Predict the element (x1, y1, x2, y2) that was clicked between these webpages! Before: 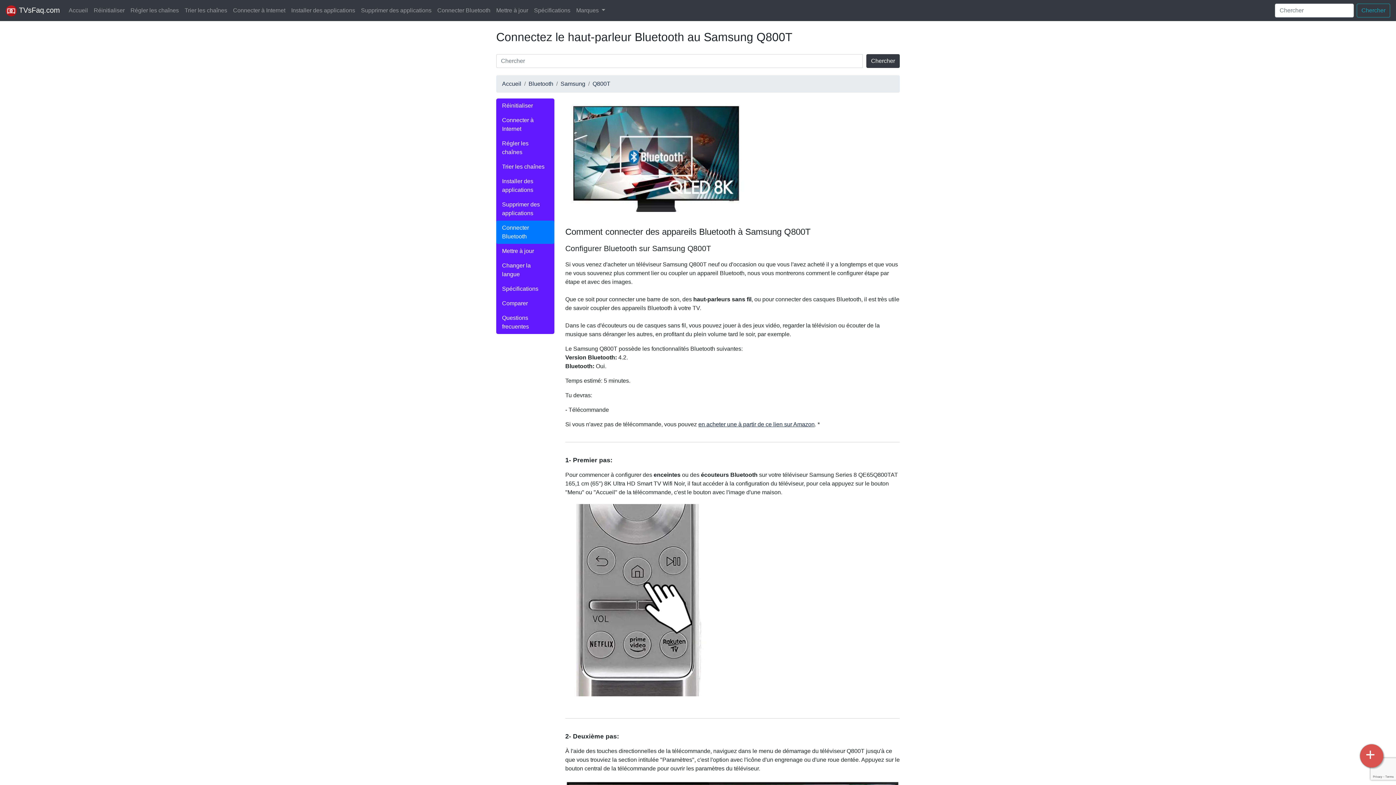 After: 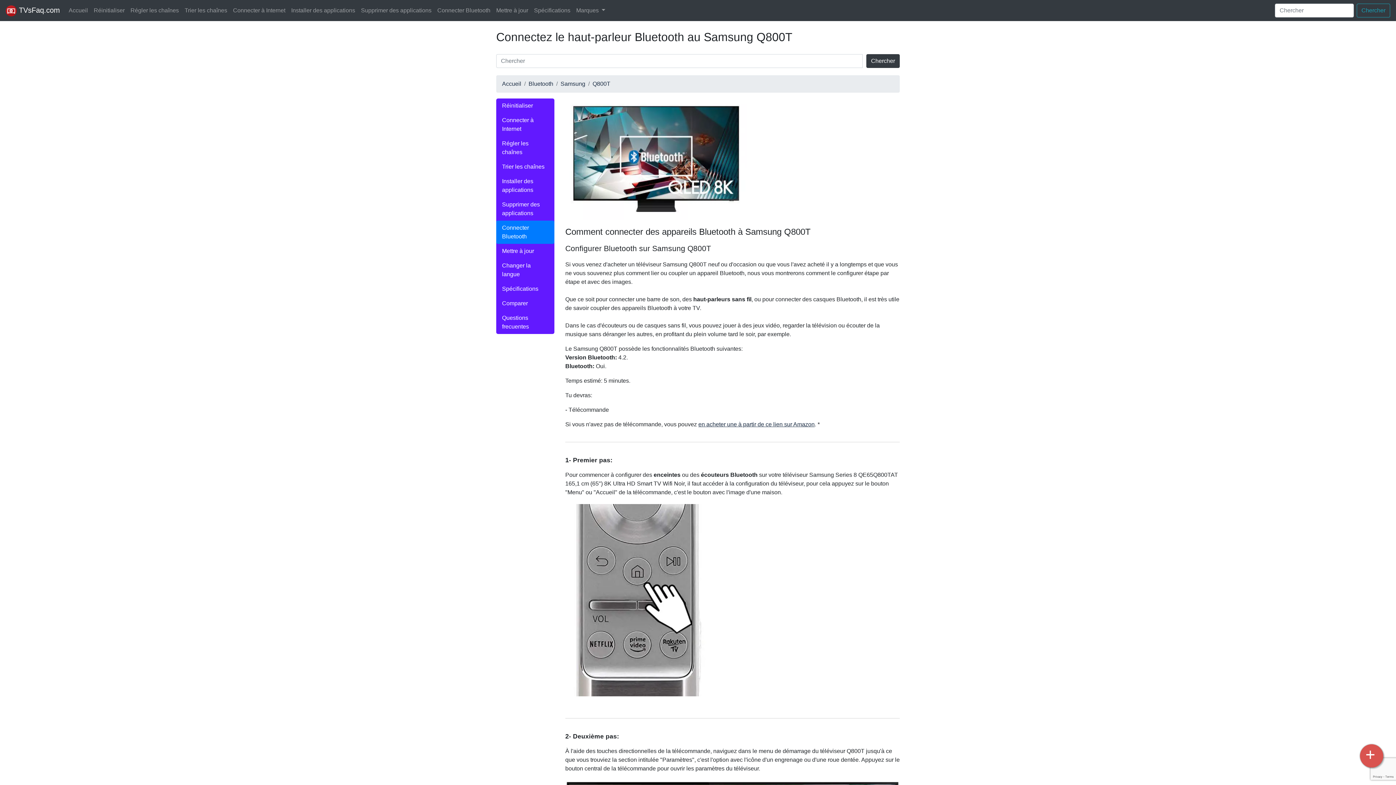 Action: bbox: (592, 79, 610, 88) label: Q800T